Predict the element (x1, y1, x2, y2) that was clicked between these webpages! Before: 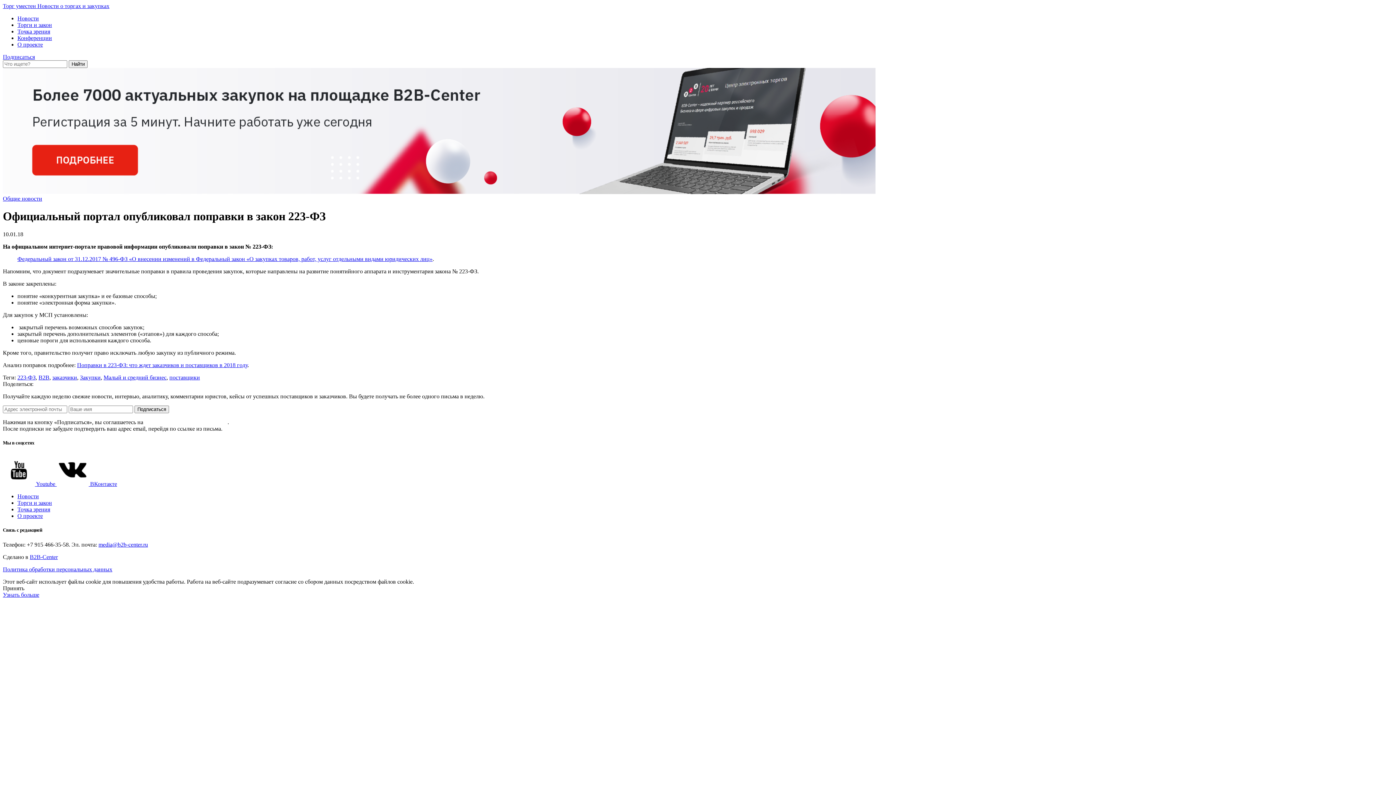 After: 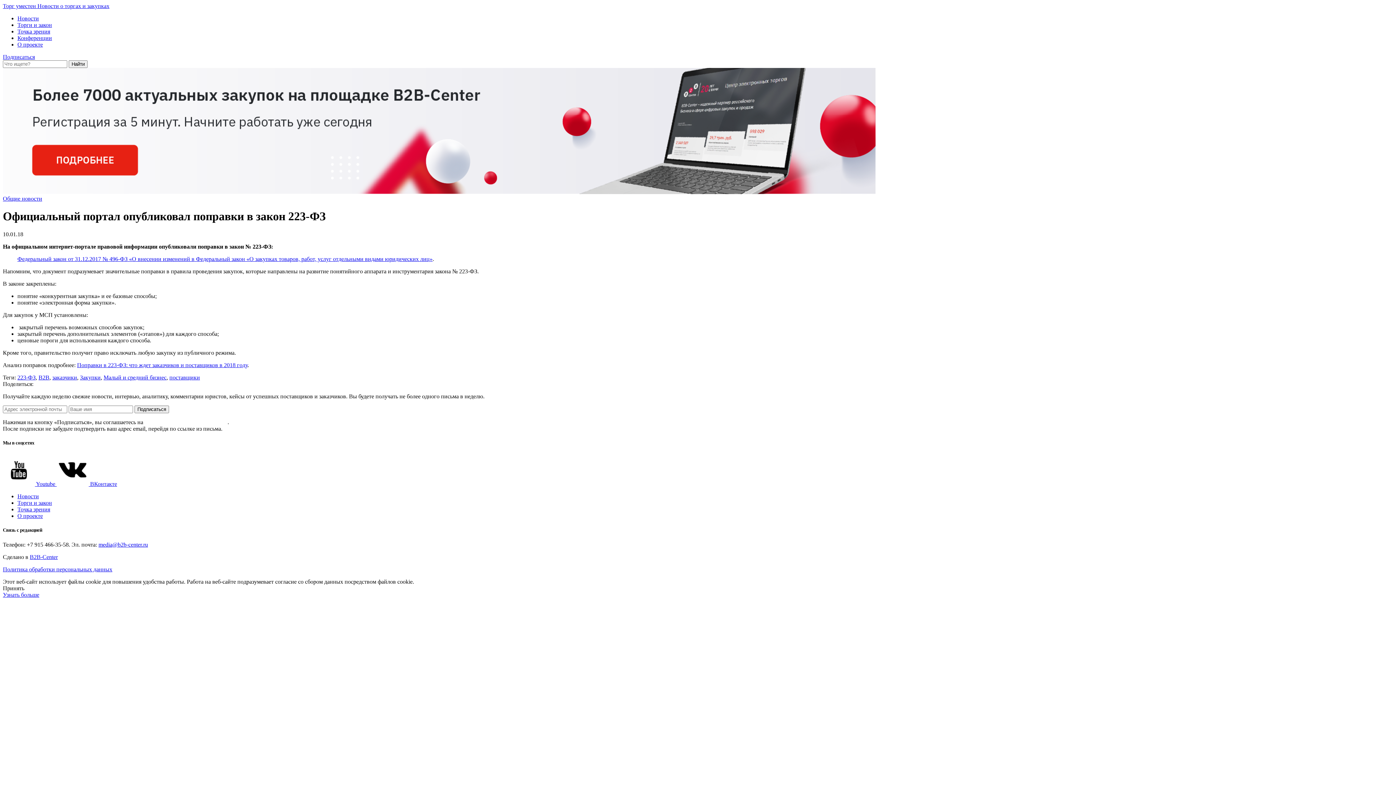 Action: label: Узнать больше bbox: (2, 591, 39, 598)